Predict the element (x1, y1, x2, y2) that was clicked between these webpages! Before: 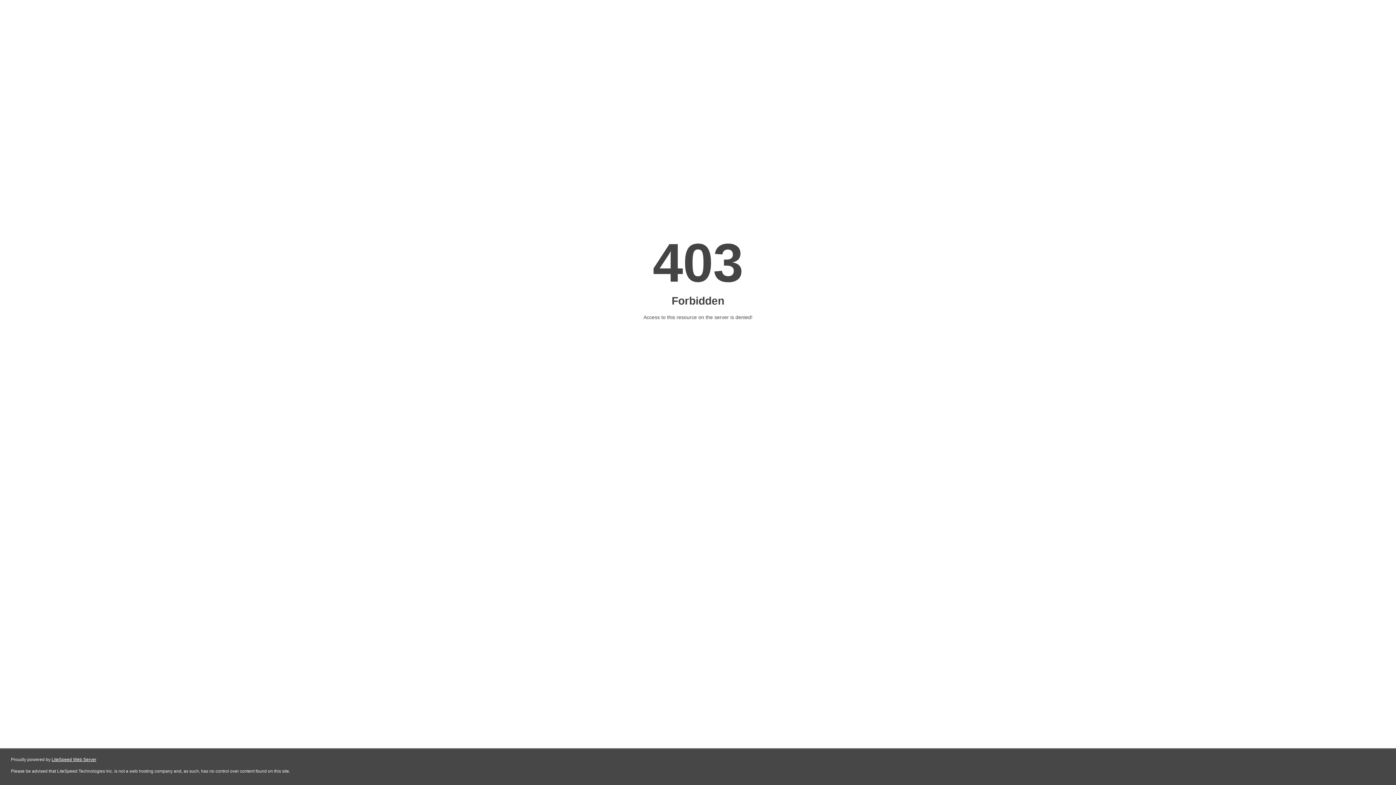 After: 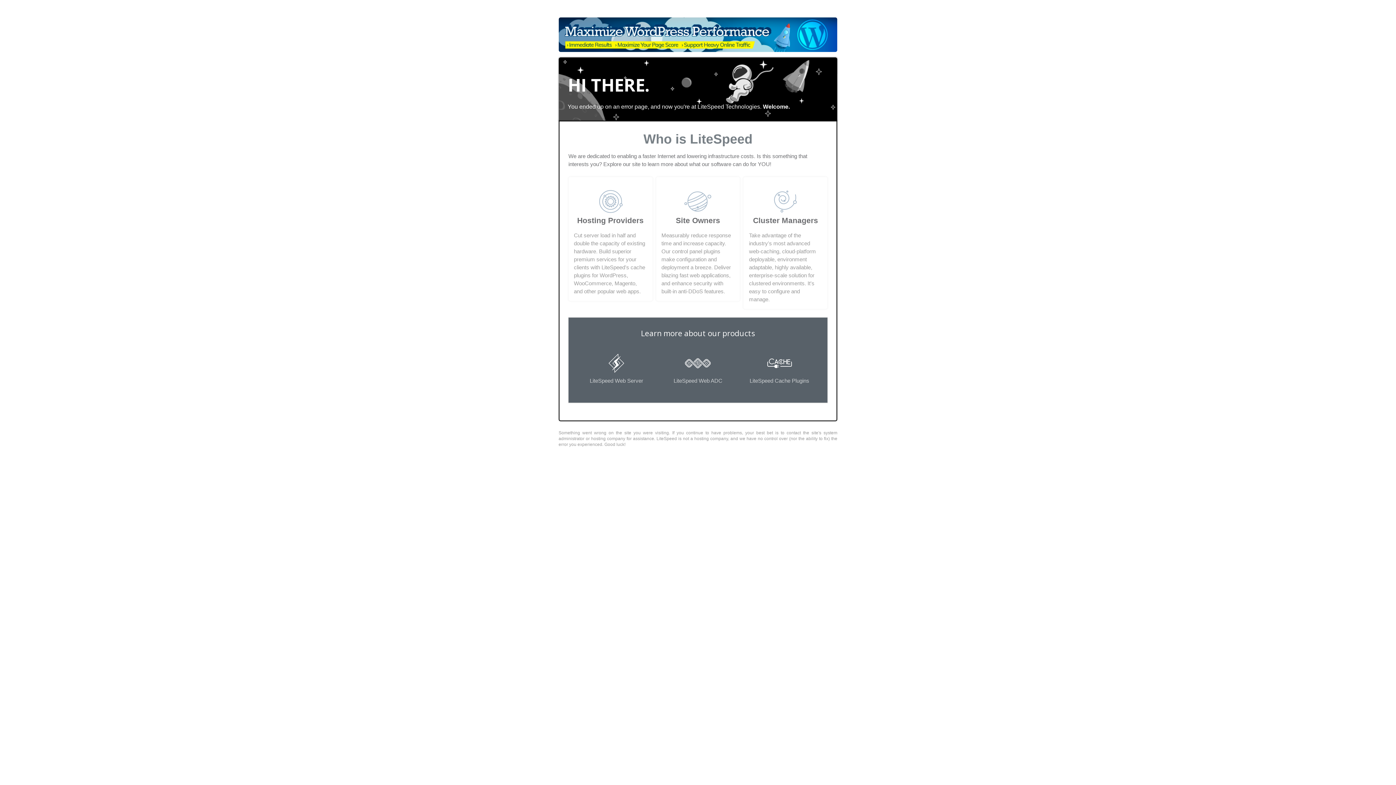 Action: label: LiteSpeed Web Server bbox: (51, 757, 96, 762)